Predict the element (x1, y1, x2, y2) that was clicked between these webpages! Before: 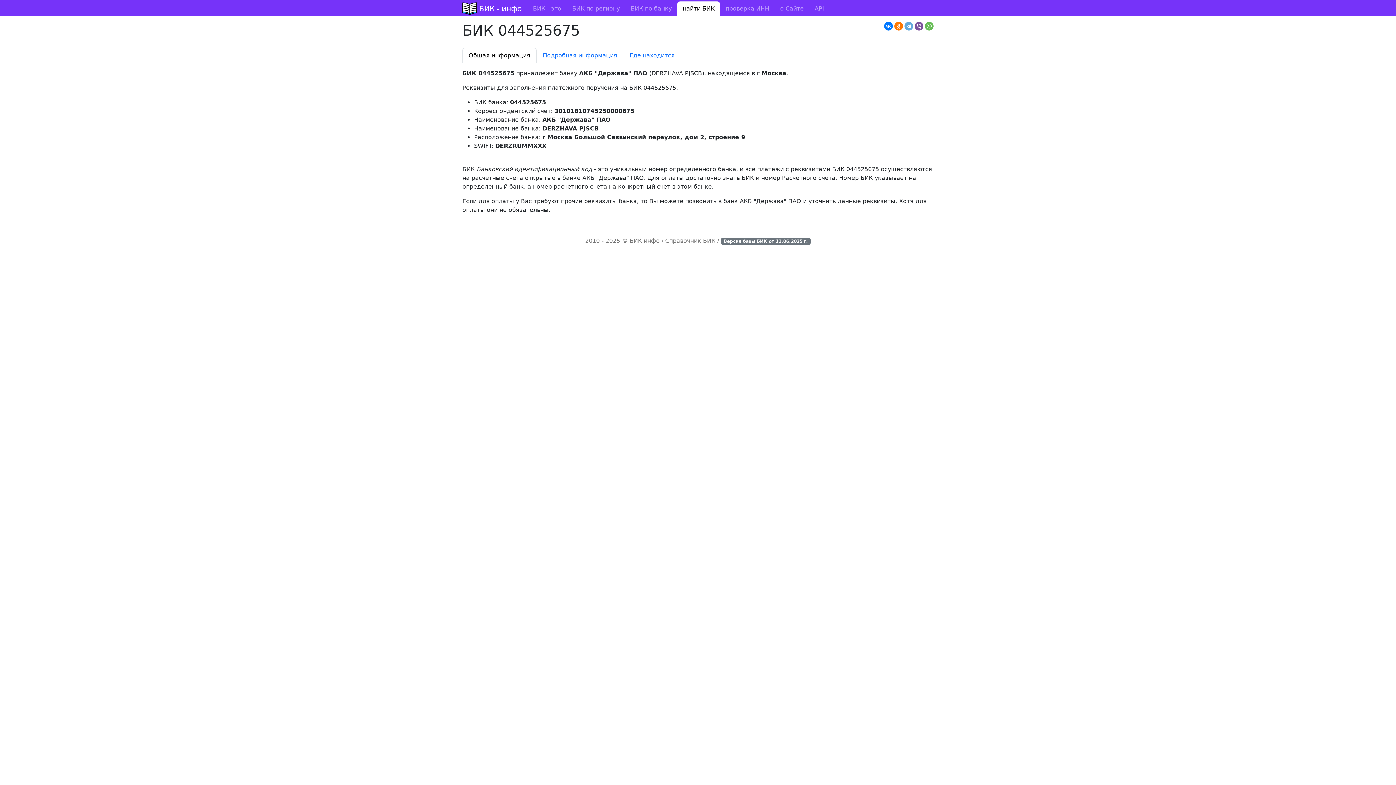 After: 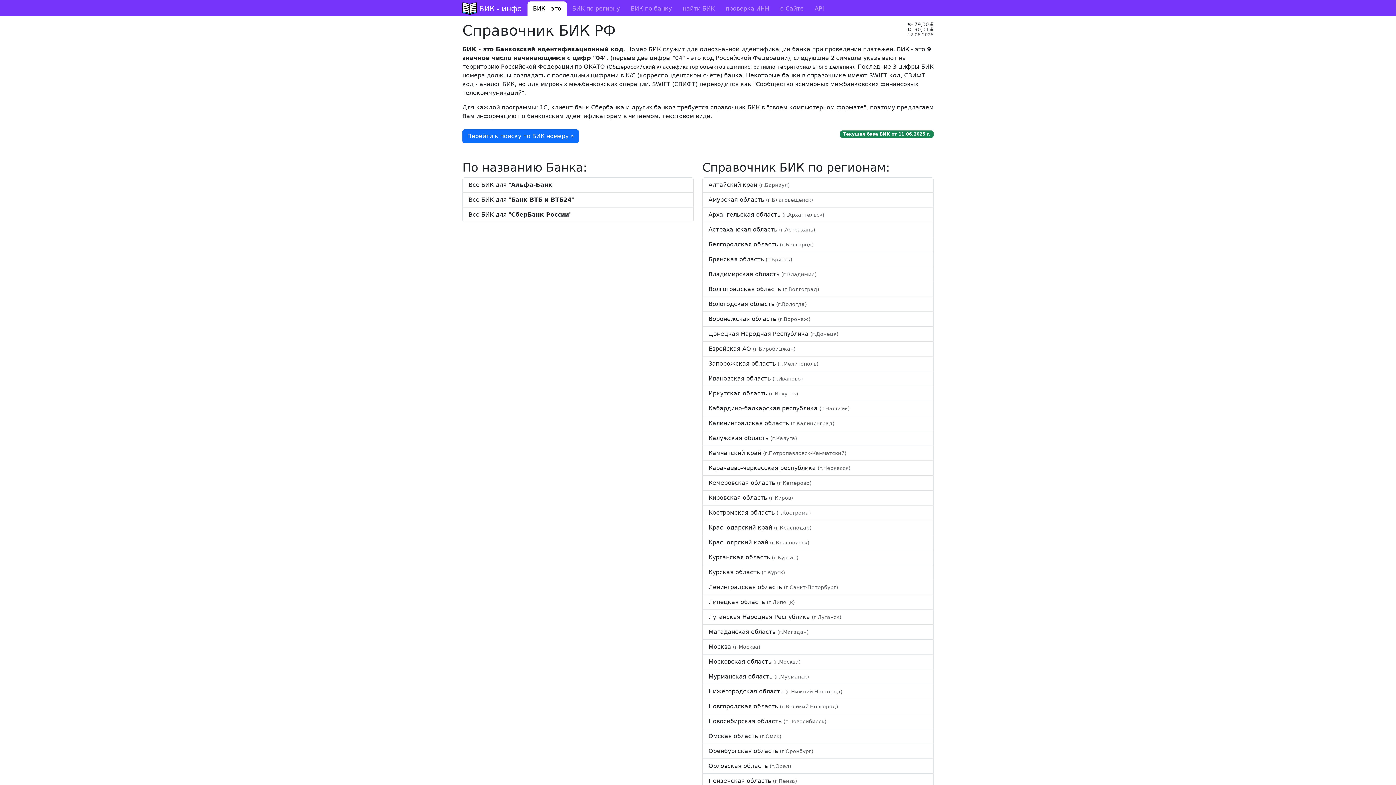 Action: bbox: (462, 1, 521, 16) label: БИК - инфо